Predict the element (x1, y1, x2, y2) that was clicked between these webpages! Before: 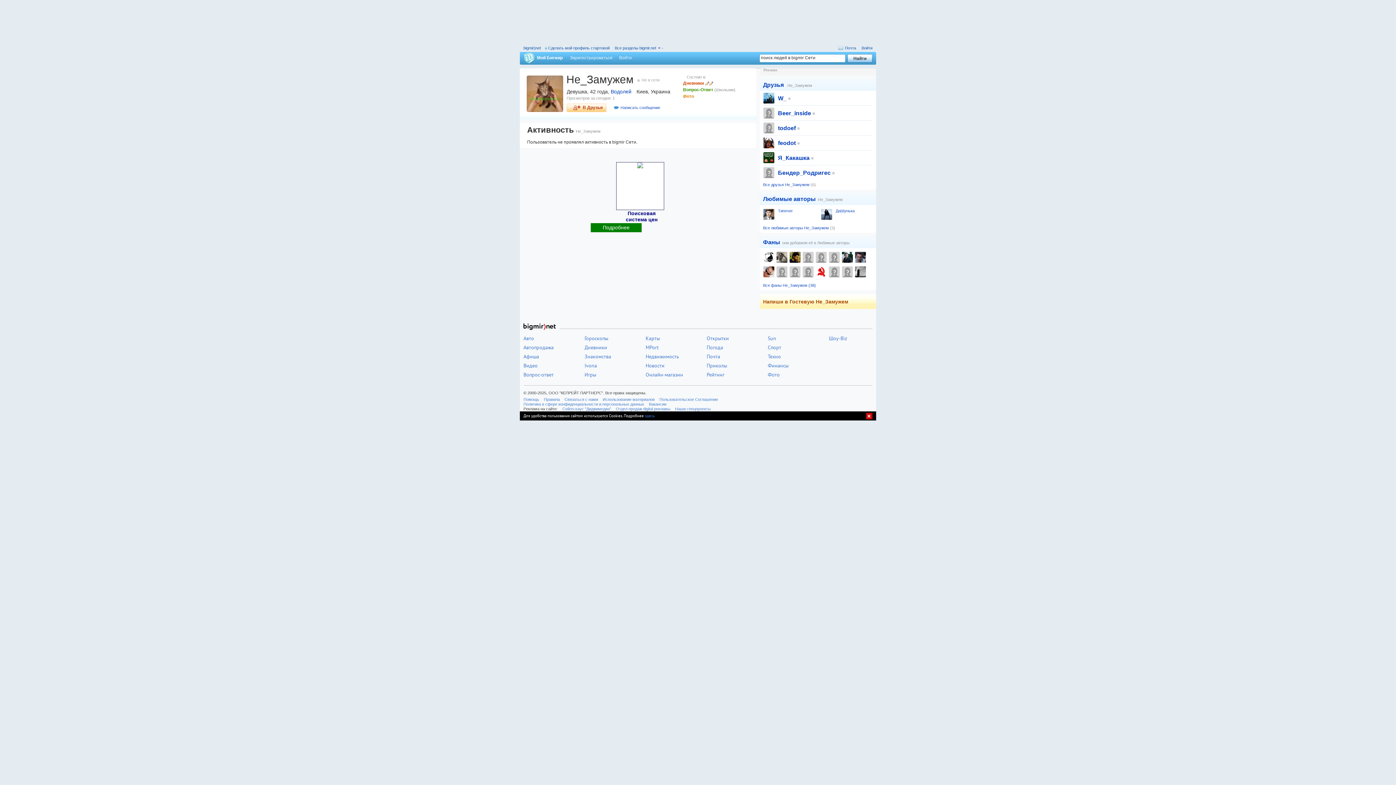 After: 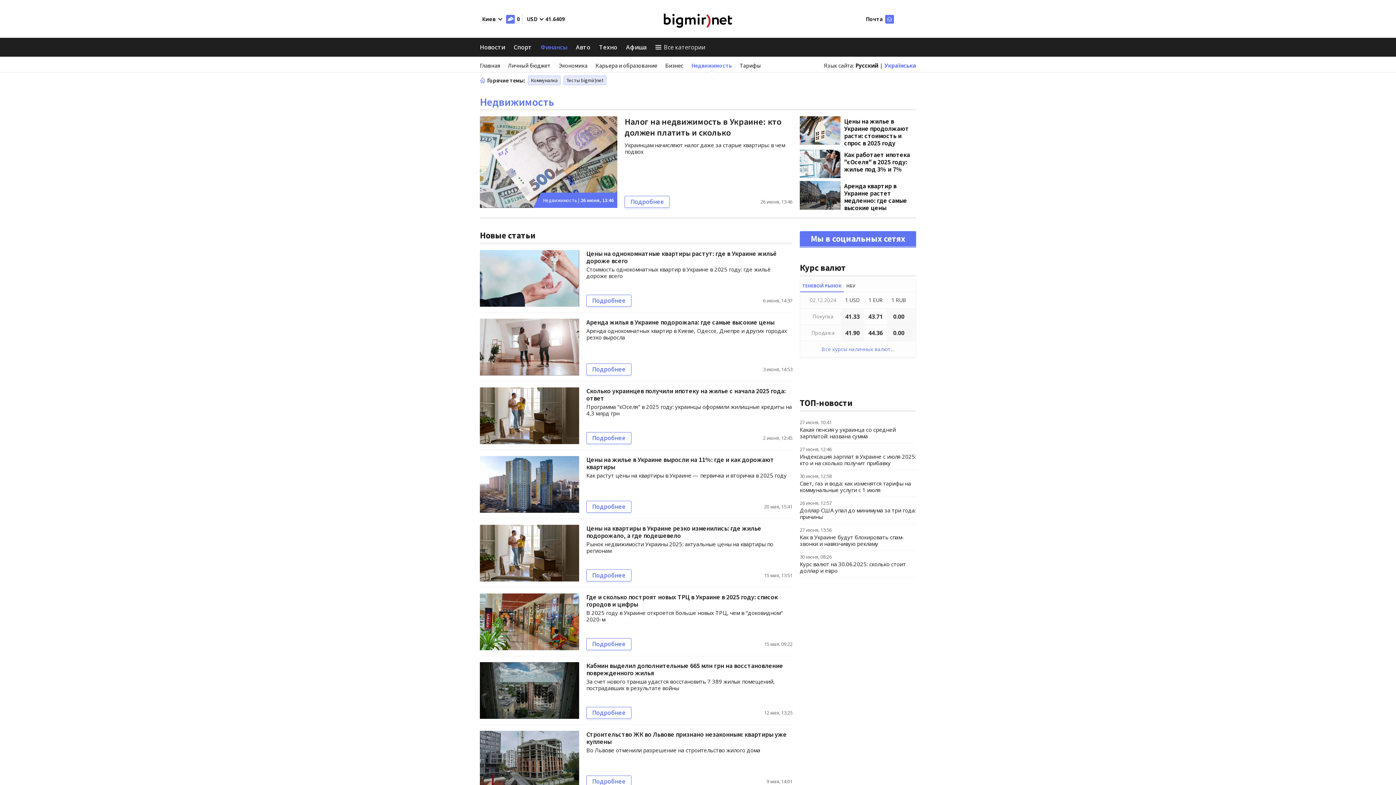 Action: label: Недвижимость bbox: (645, 353, 679, 360)